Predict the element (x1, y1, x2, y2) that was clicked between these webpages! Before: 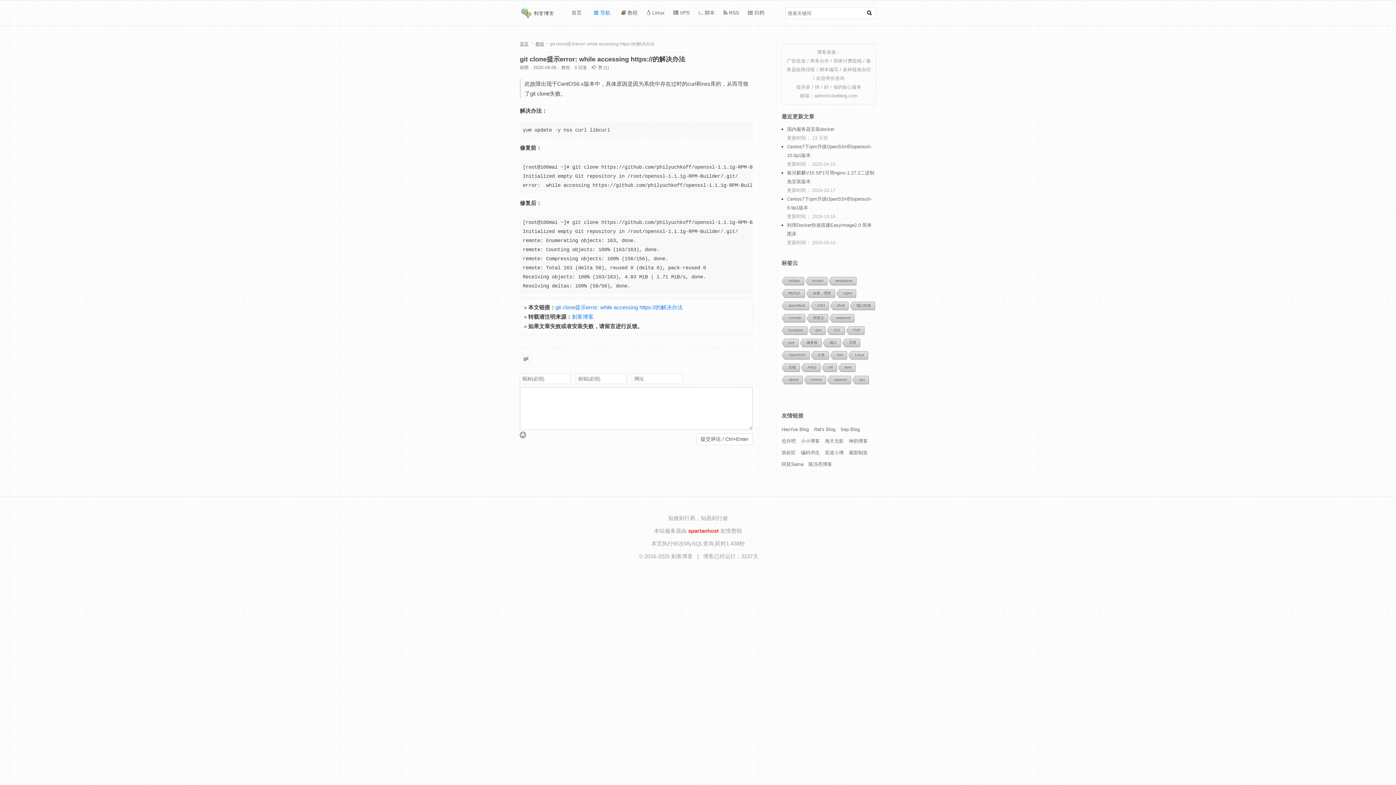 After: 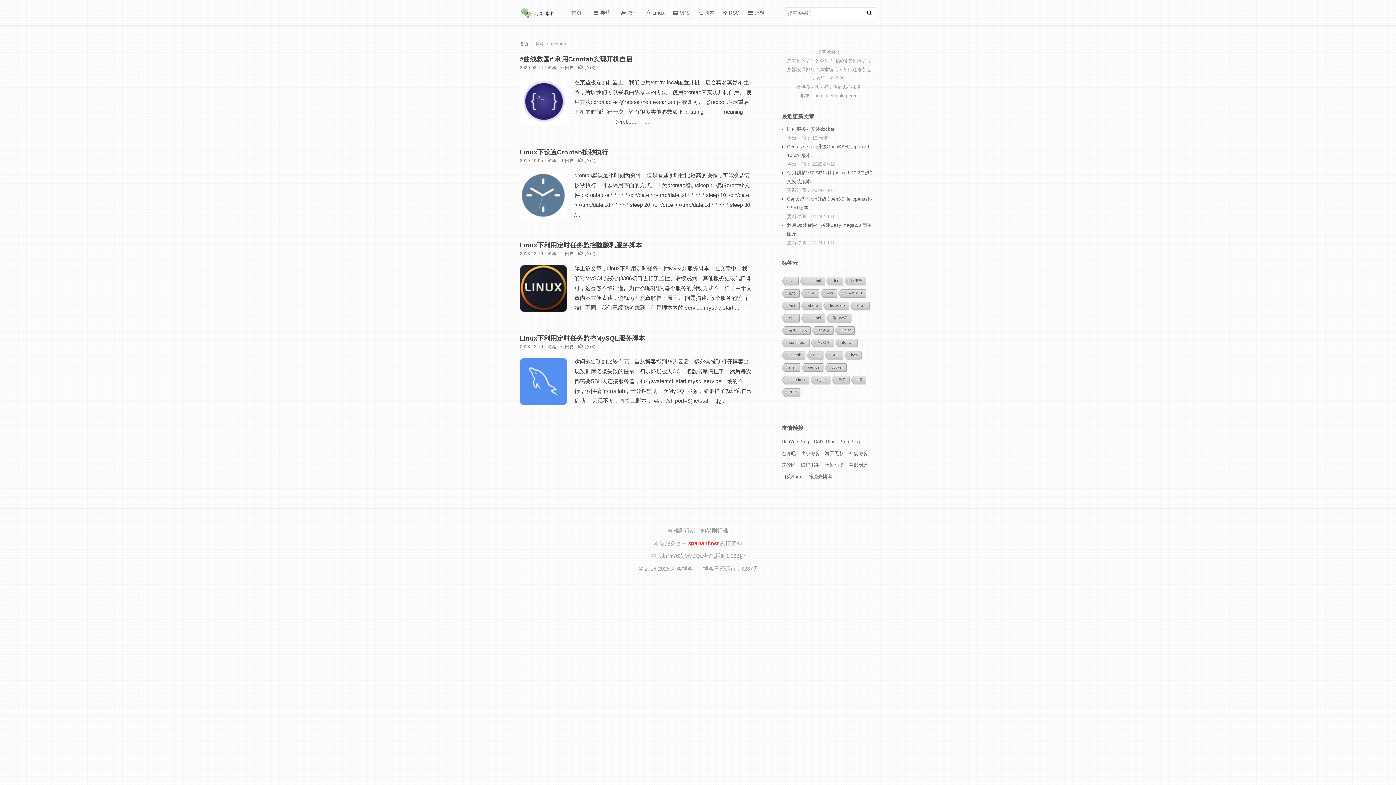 Action: bbox: (781, 314, 805, 323) label: crontab